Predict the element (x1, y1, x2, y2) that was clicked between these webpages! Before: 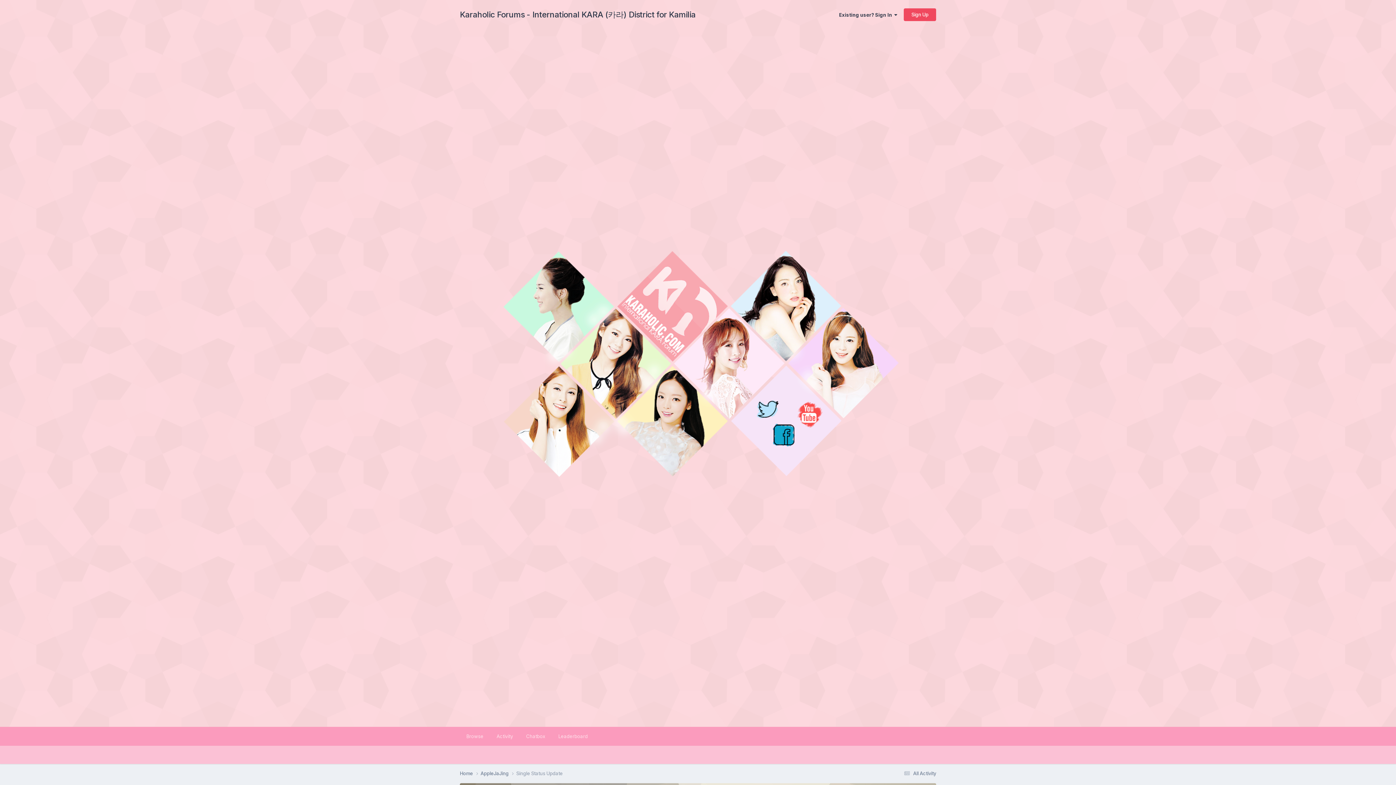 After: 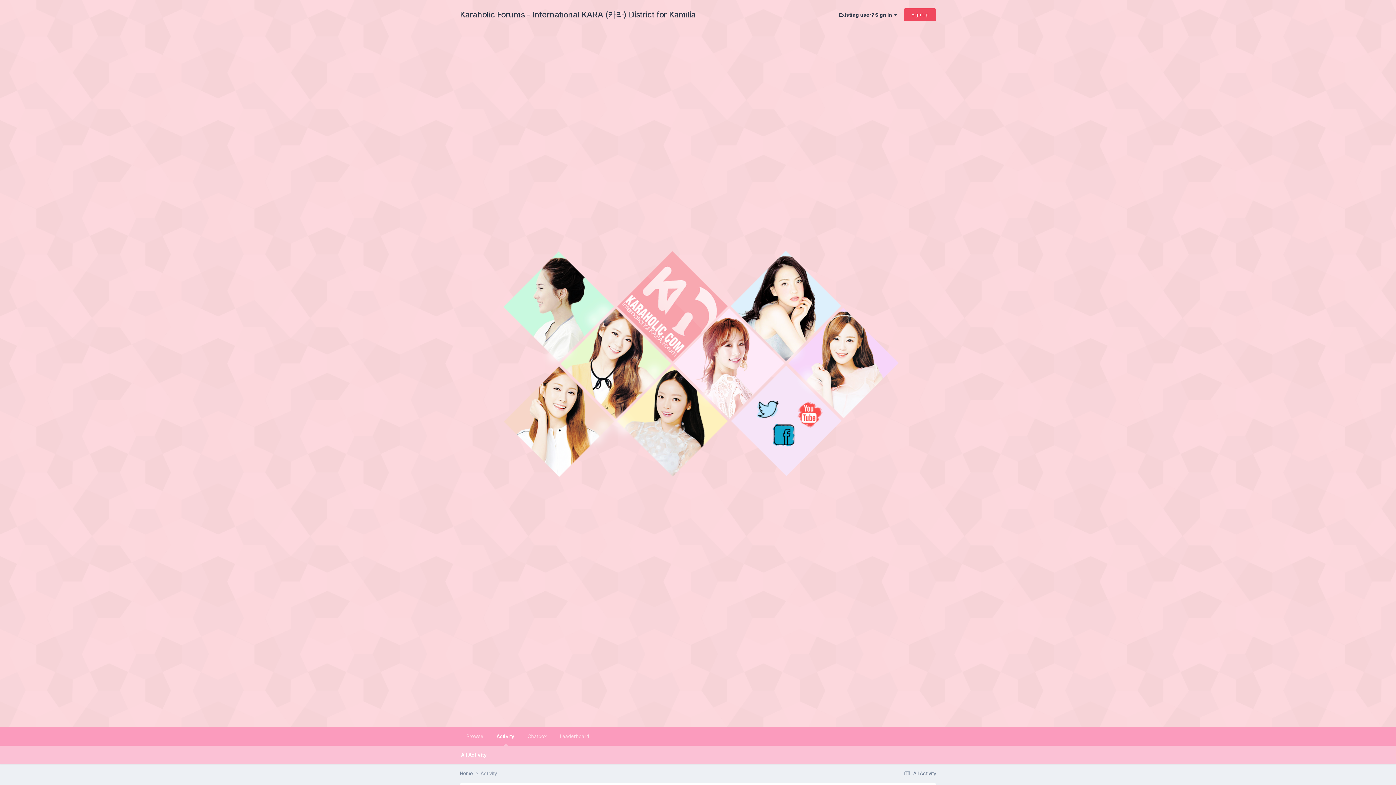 Action: label:  All Activity bbox: (902, 770, 936, 776)